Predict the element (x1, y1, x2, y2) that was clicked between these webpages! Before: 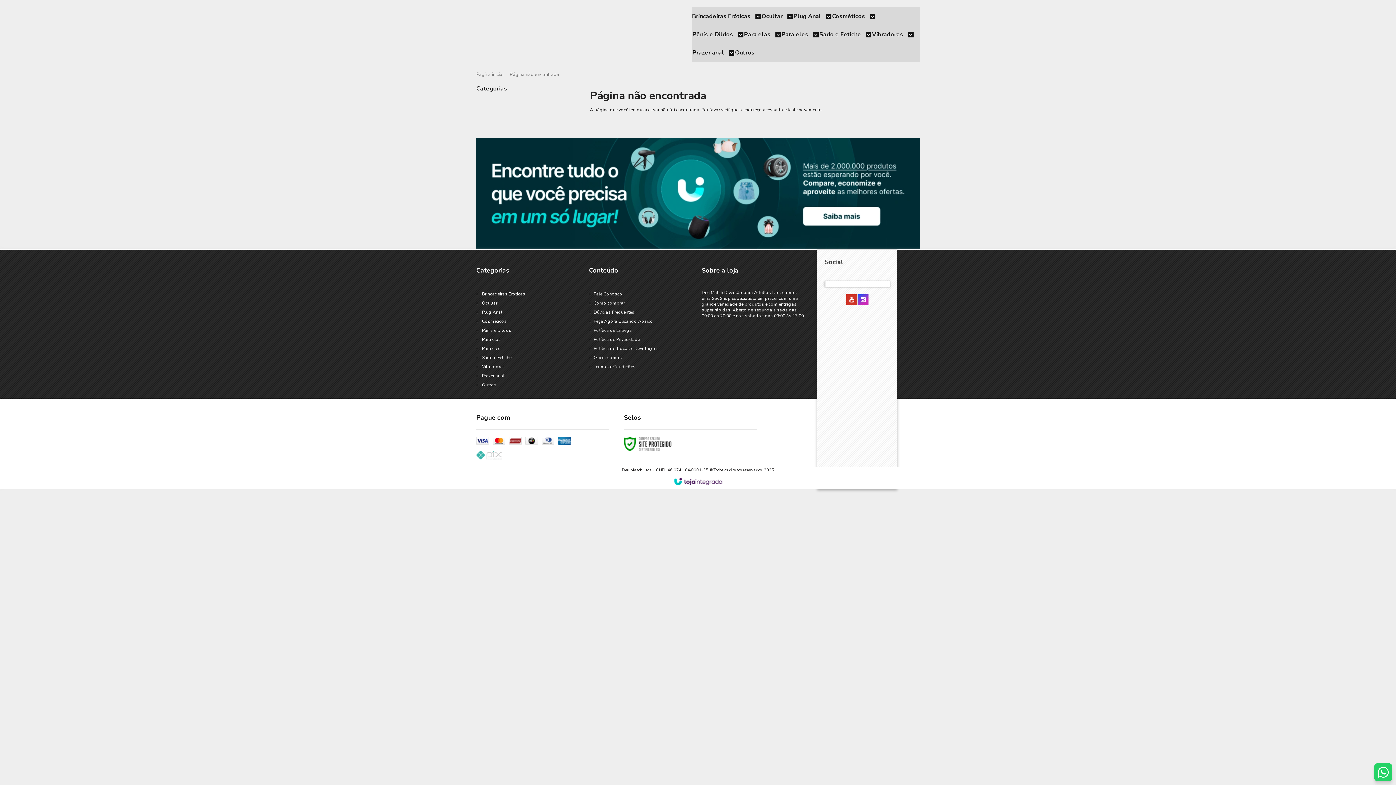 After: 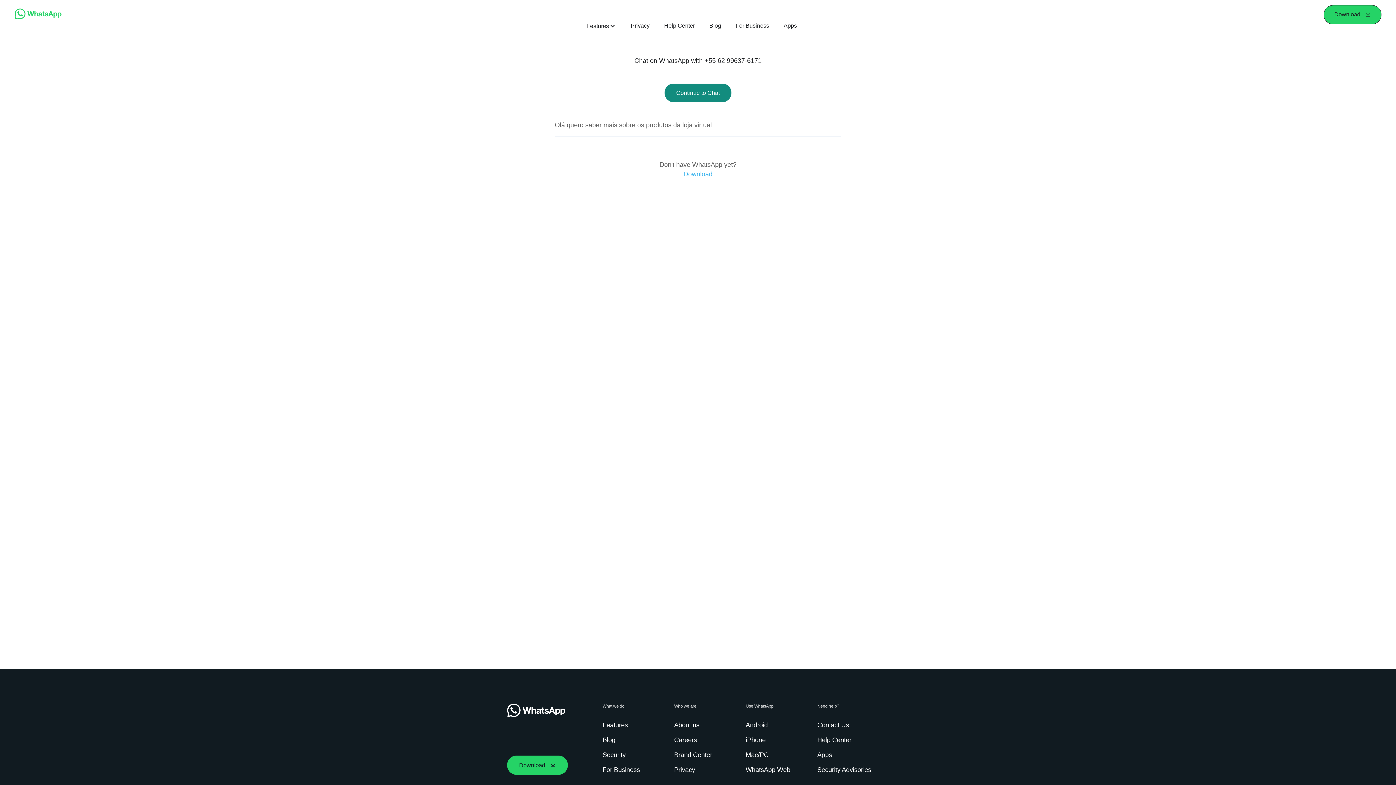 Action: bbox: (1374, 763, 1392, 781)